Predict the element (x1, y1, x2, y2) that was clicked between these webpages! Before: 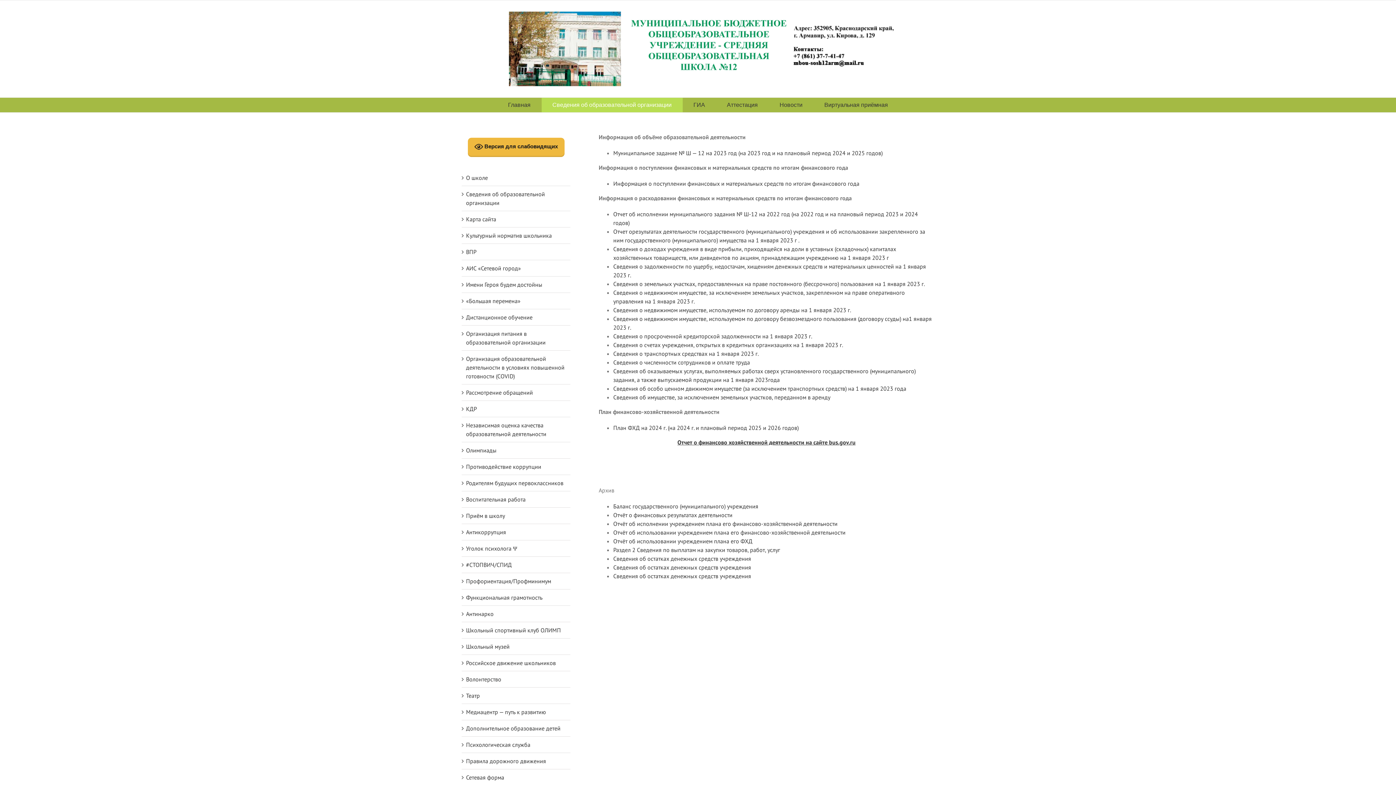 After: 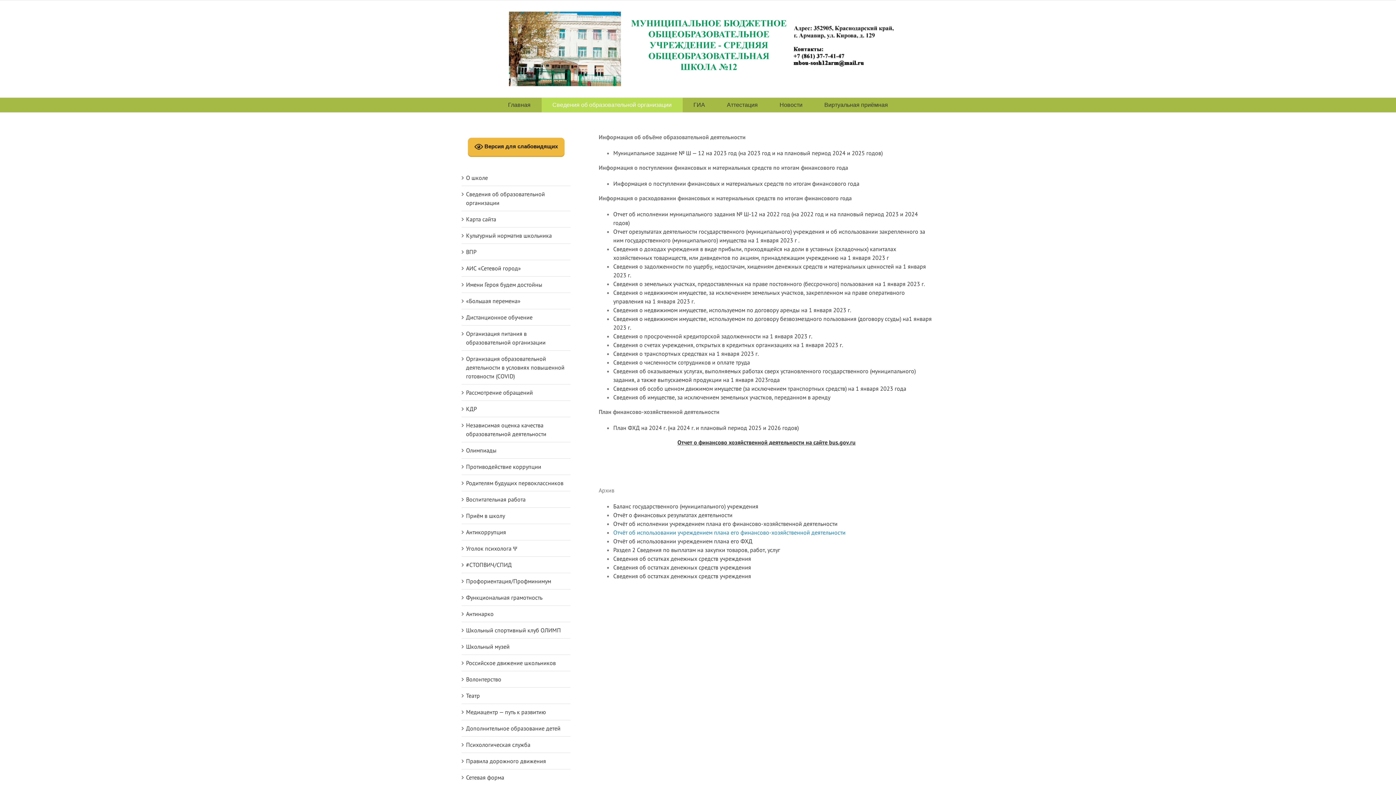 Action: bbox: (613, 529, 845, 536) label: Отчёт об использовании учреждением плана его финансово-хозяйственной деятельности